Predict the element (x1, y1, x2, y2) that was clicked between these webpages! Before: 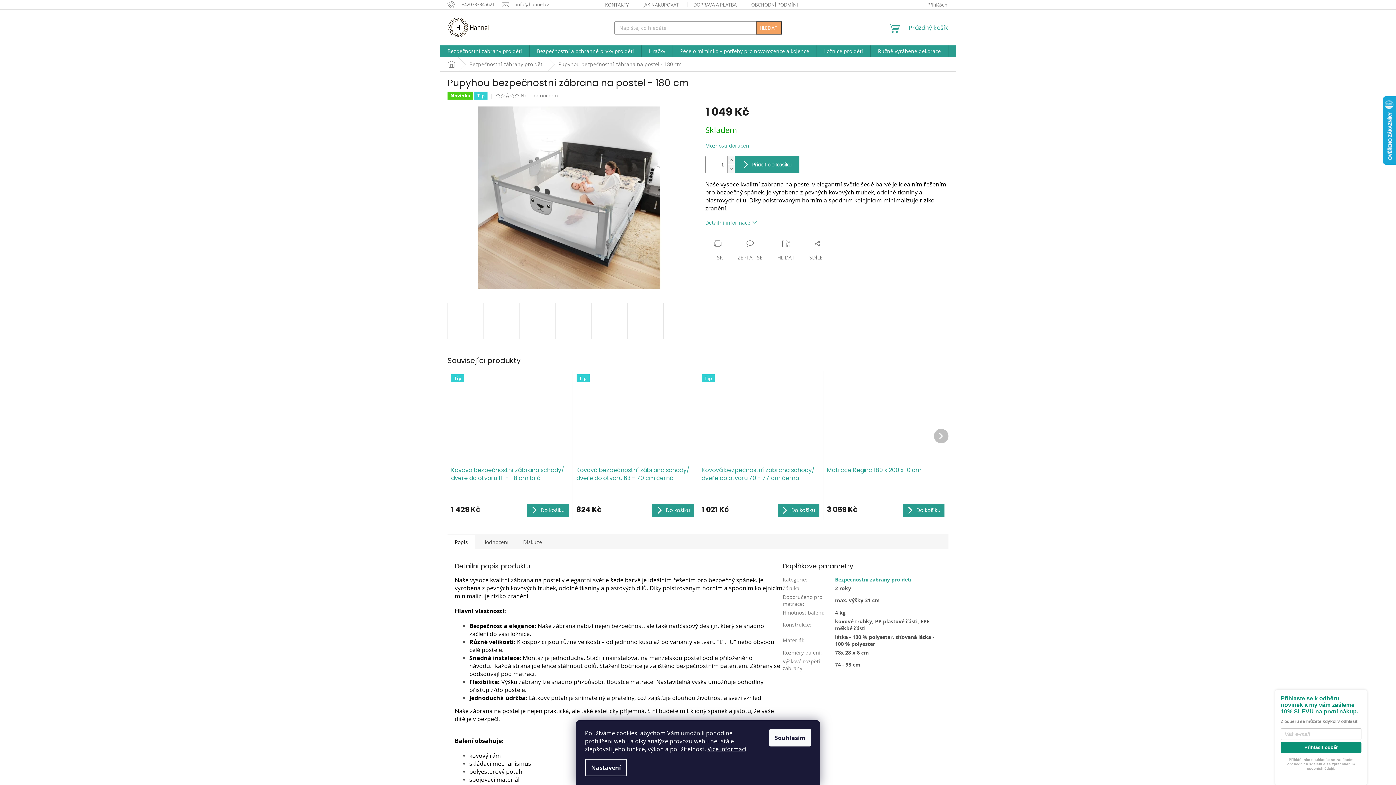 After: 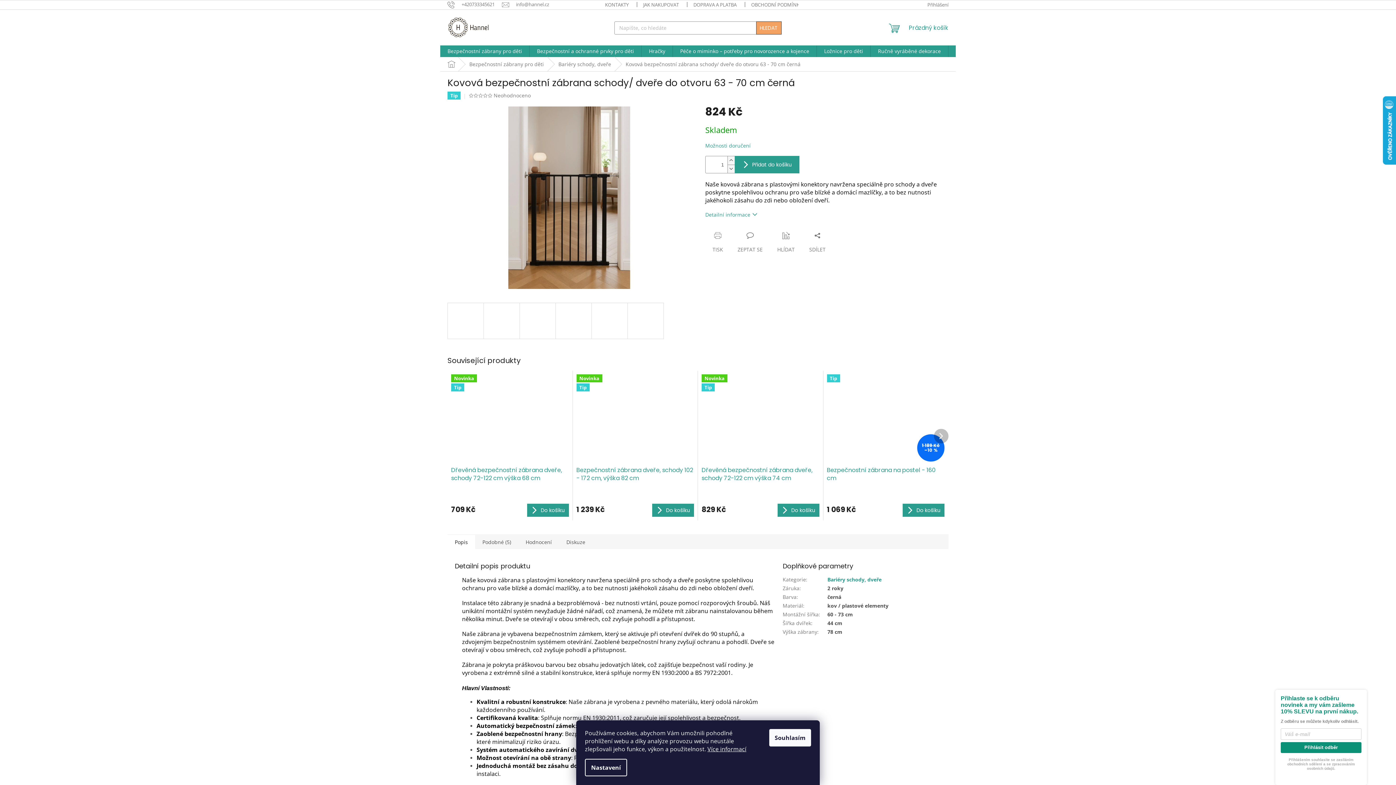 Action: label: Kovová bezpečnostní zábrana schody/ dveře do otvoru 63 - 70 cm černá bbox: (576, 466, 694, 482)